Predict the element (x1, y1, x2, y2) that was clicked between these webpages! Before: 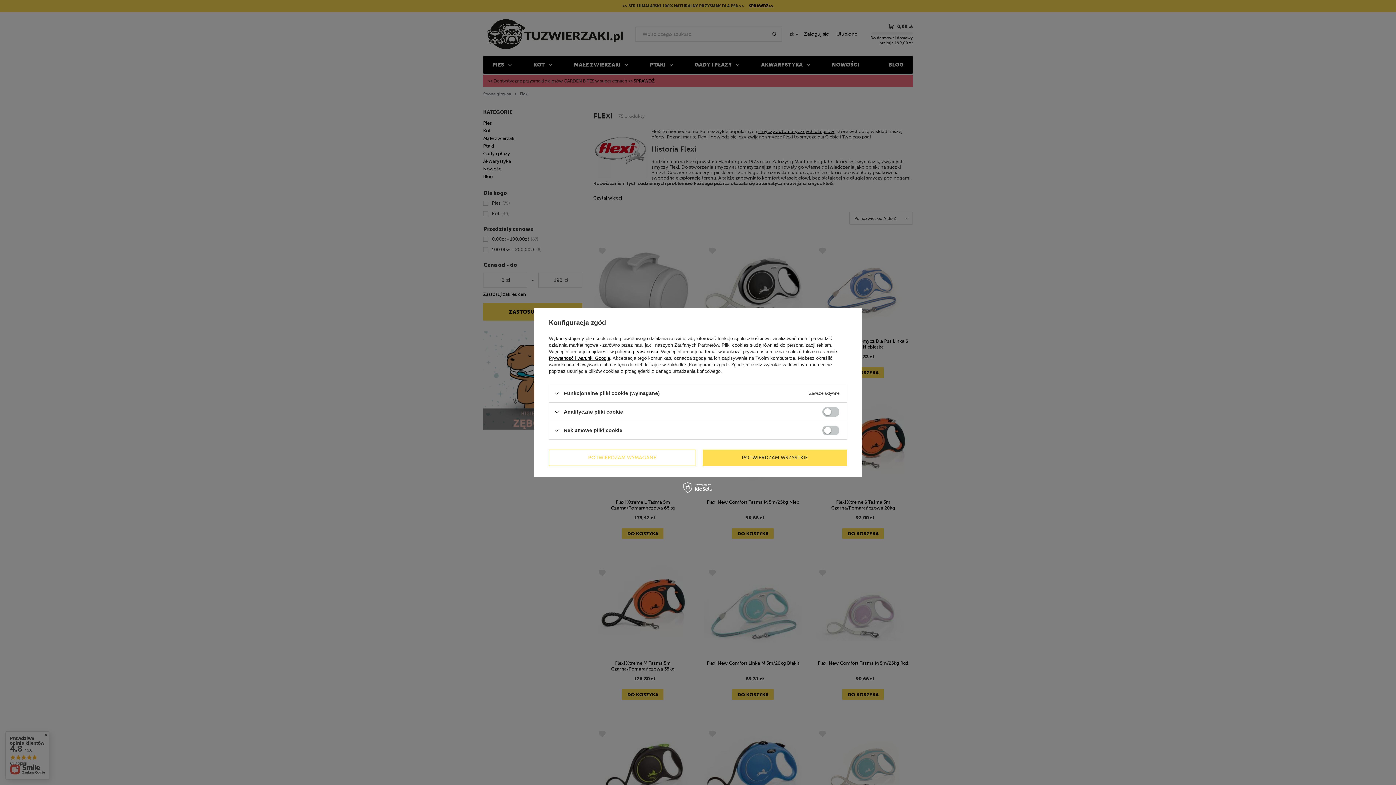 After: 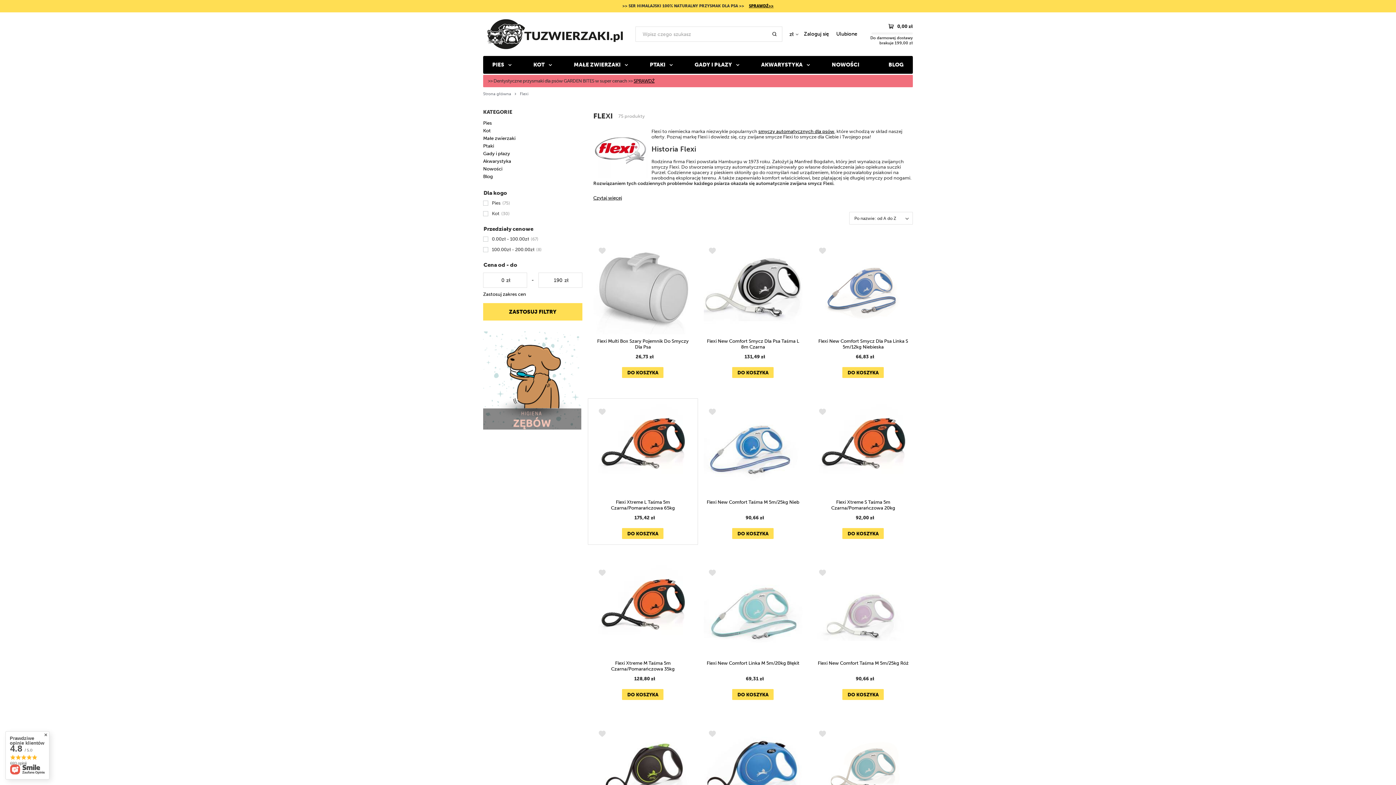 Action: bbox: (549, 449, 695, 466) label: POTWIERDZAM WYMAGANE